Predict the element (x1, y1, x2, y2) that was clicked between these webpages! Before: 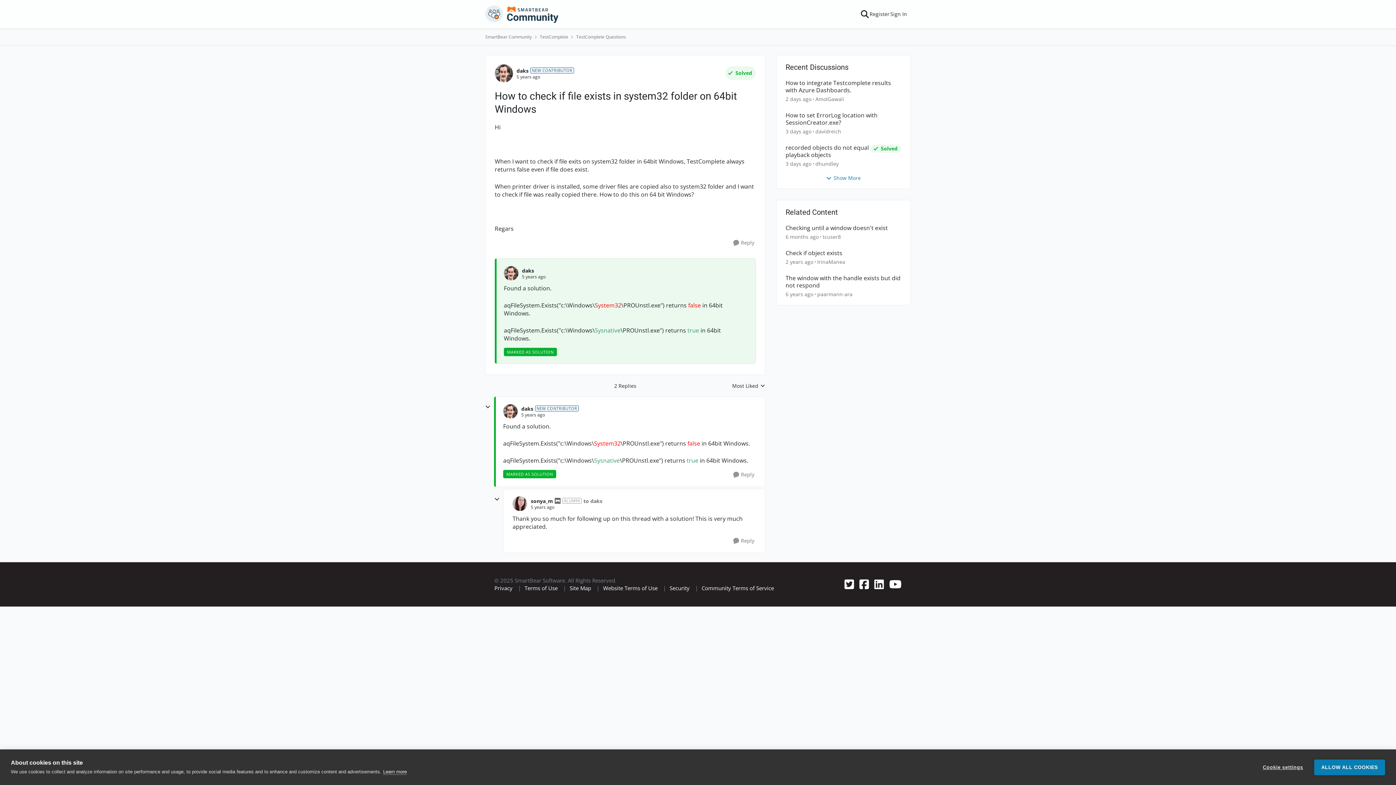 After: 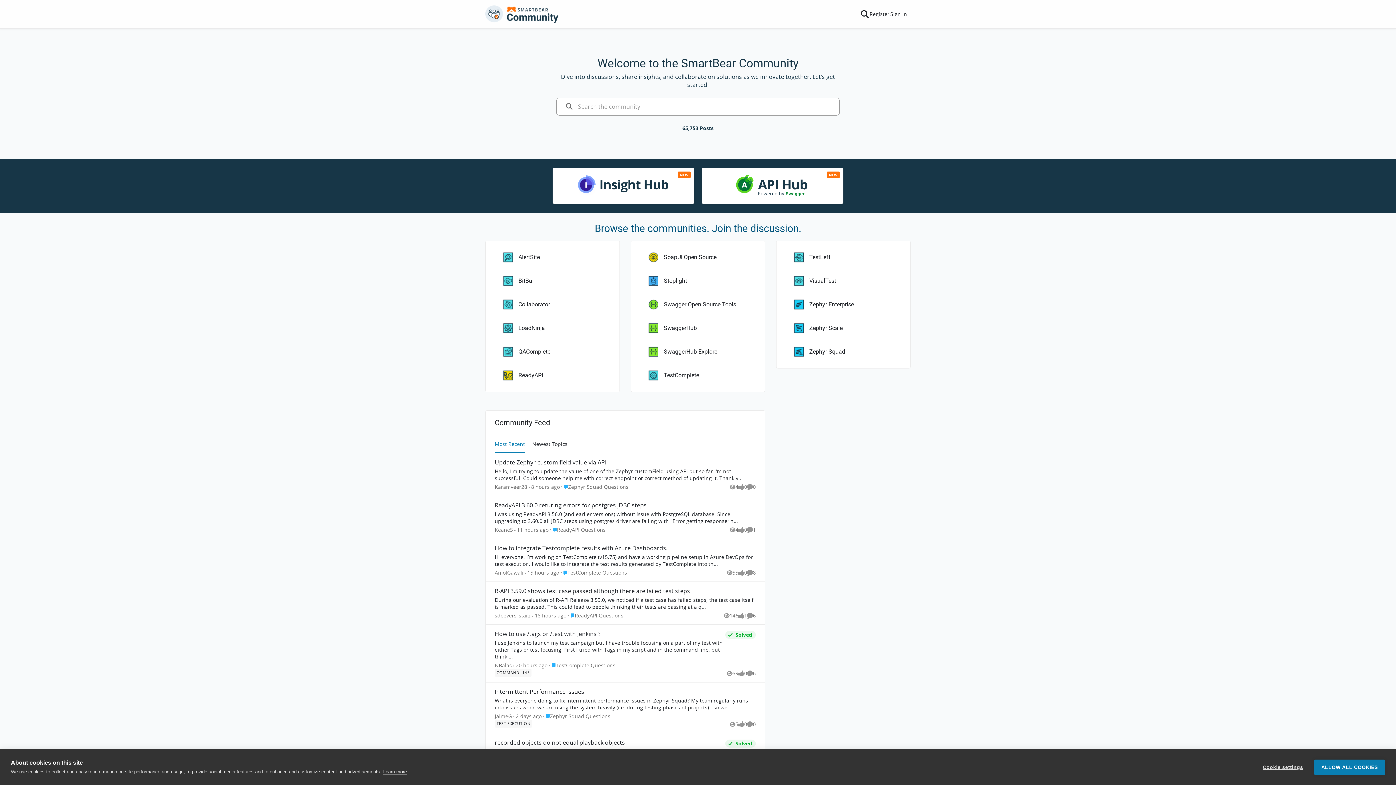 Action: bbox: (701, 584, 774, 592) label: Community Terms of Service